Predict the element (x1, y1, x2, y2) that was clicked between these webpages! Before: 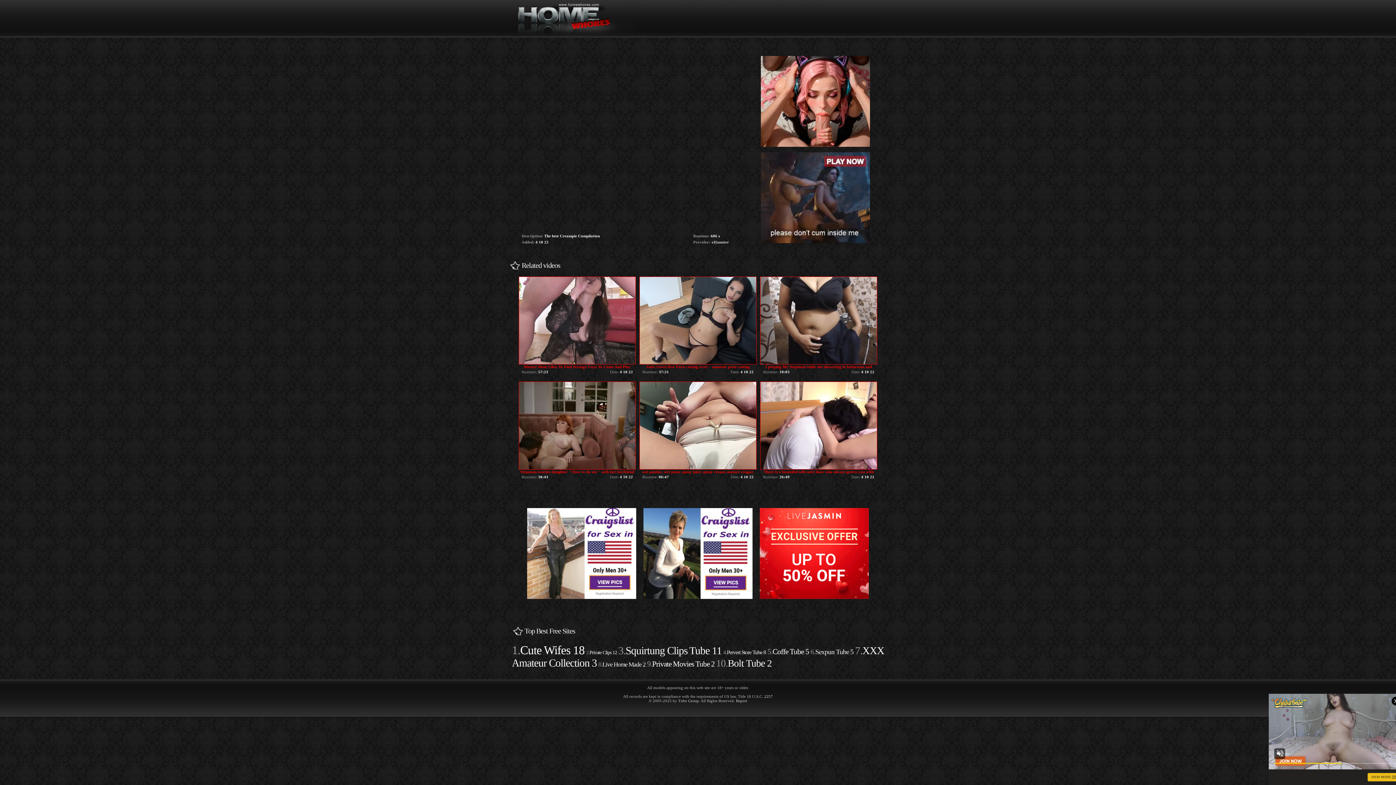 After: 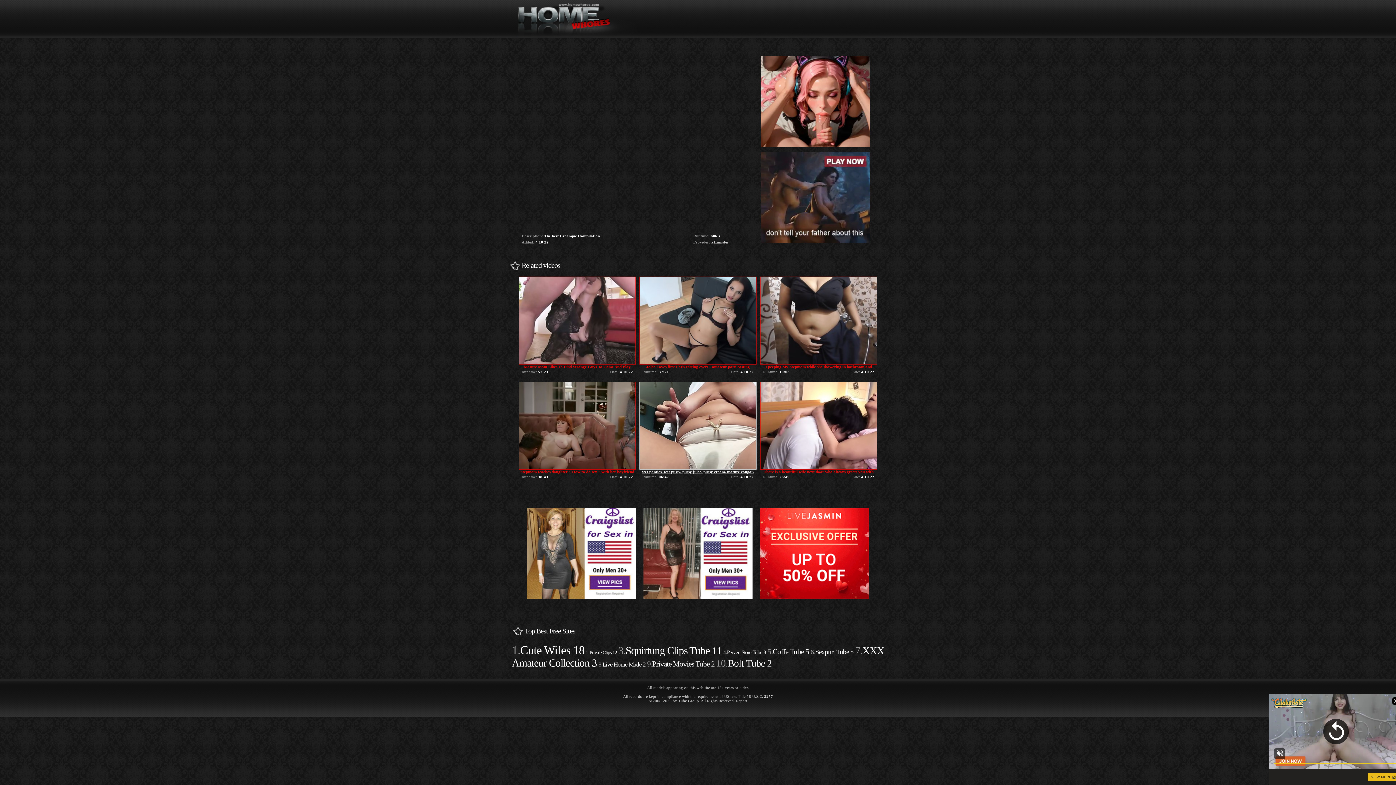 Action: bbox: (639, 381, 756, 487) label: wet panties. wet pussy. pussy juice. pussy cream. mature cougar. Amateur Mature Masturbation. hairy mature masturbating. panties. dirty panties. creampie panties. panties masturbation. panty fetish.